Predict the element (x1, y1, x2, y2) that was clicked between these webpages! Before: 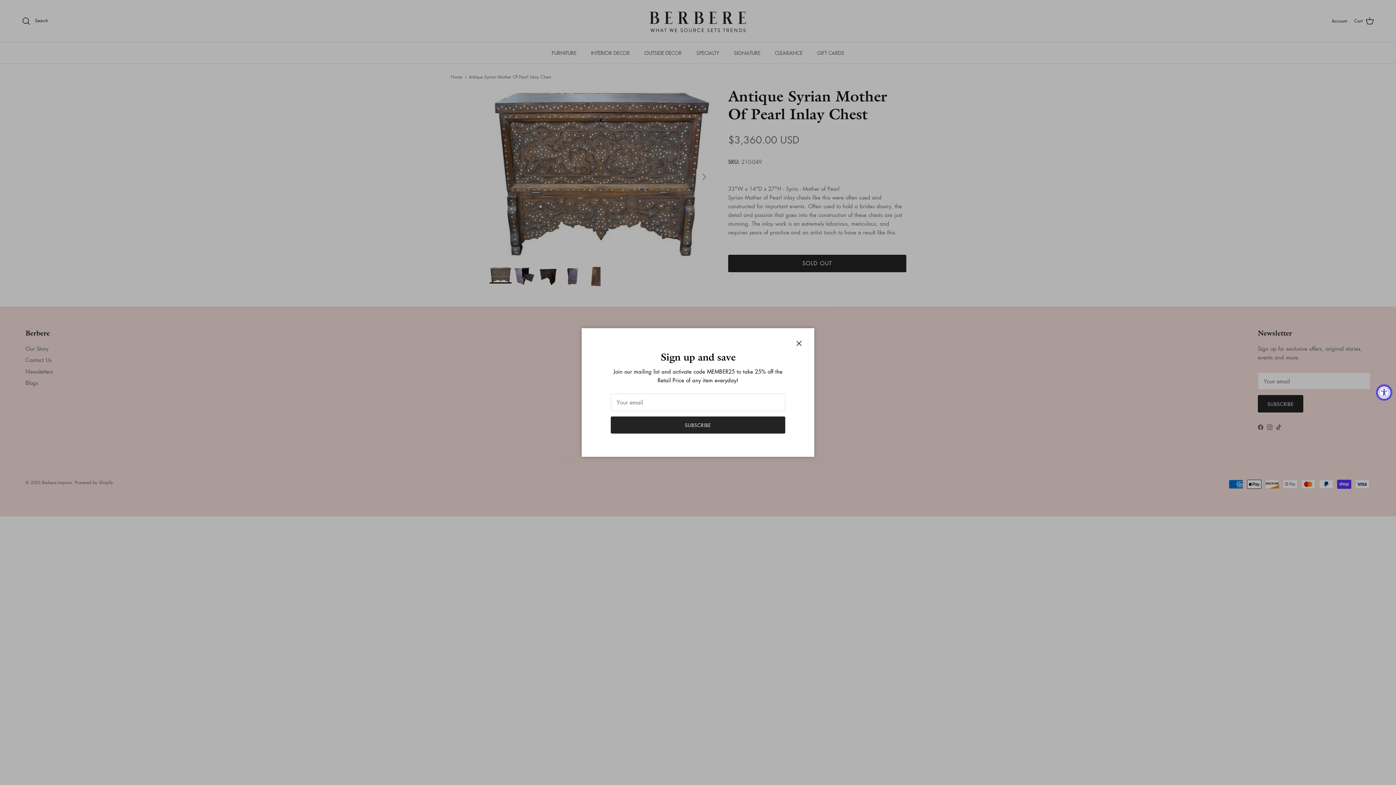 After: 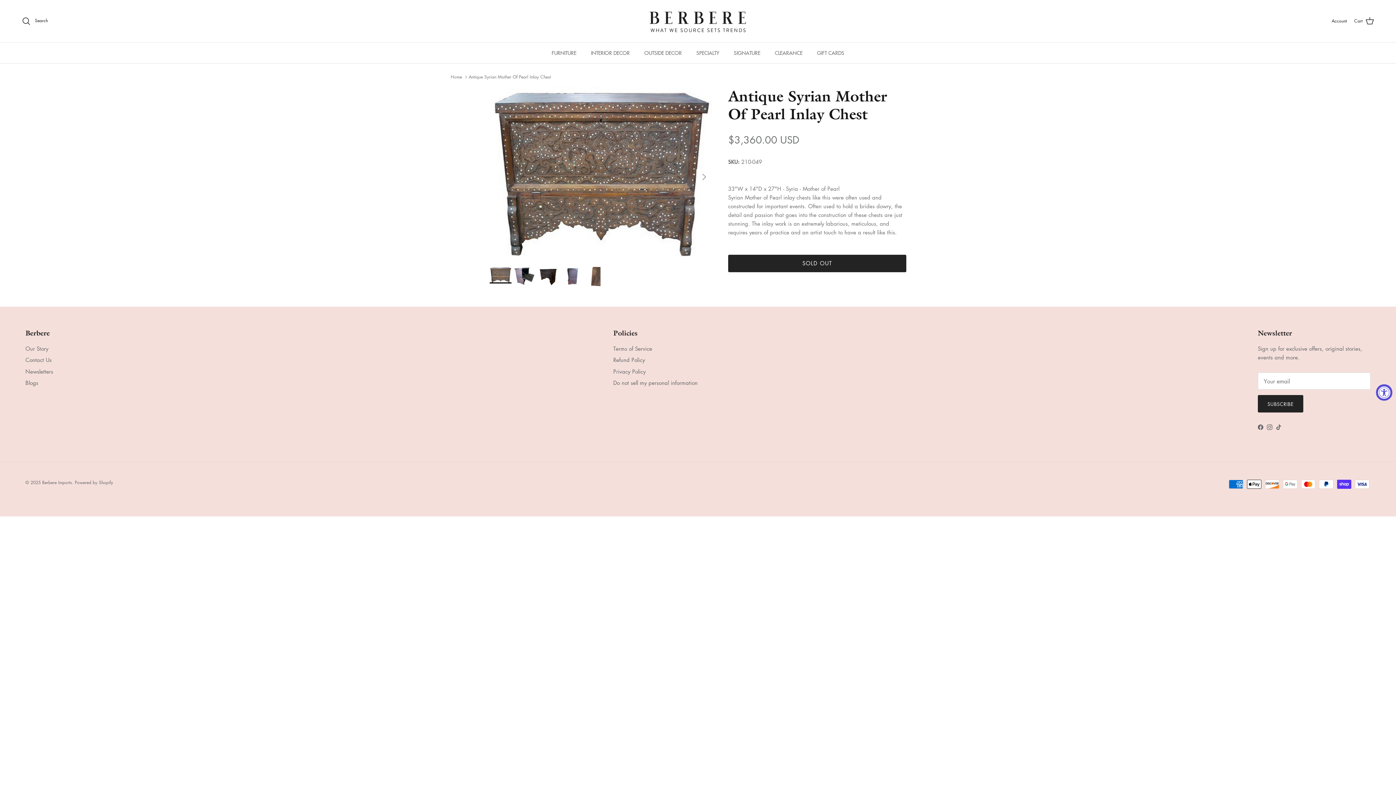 Action: label: Close bbox: (791, 335, 807, 351)